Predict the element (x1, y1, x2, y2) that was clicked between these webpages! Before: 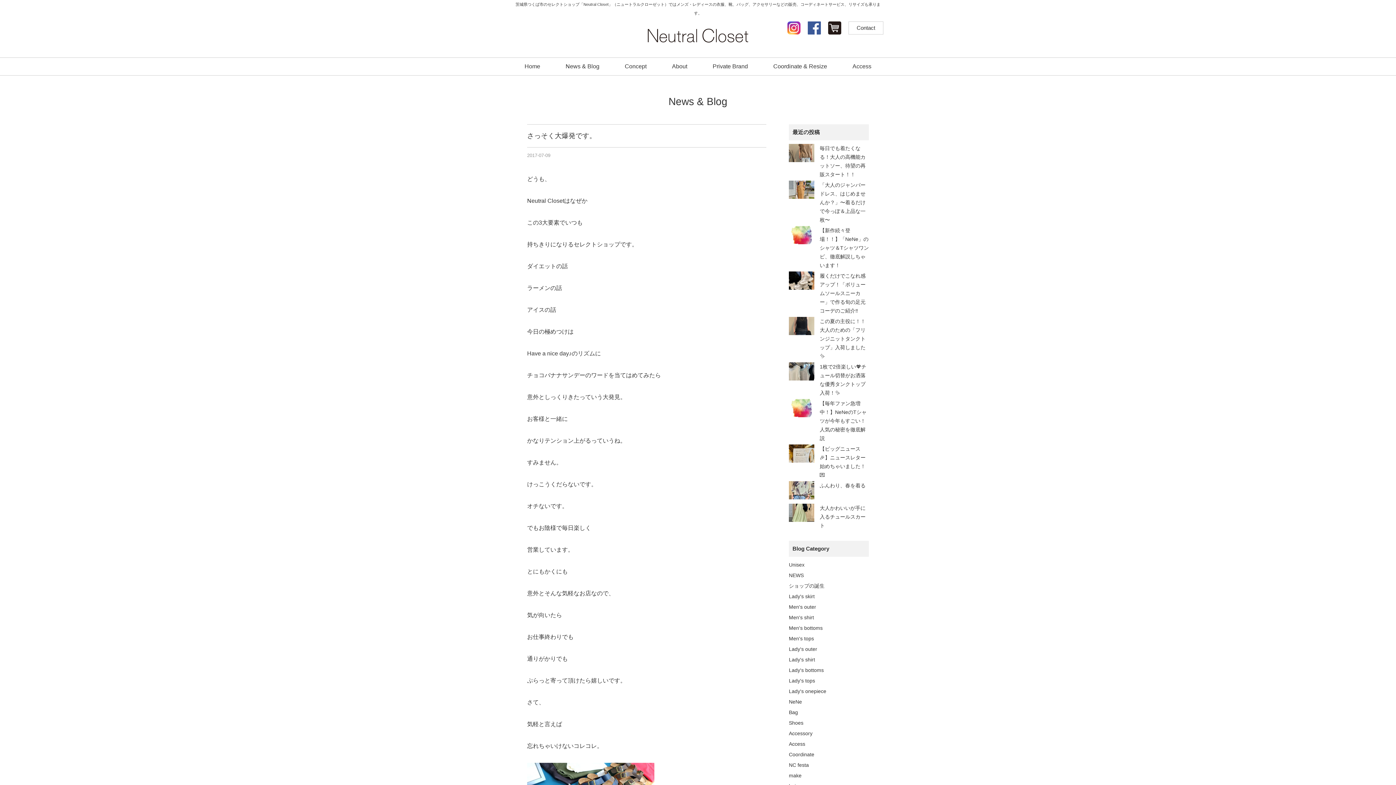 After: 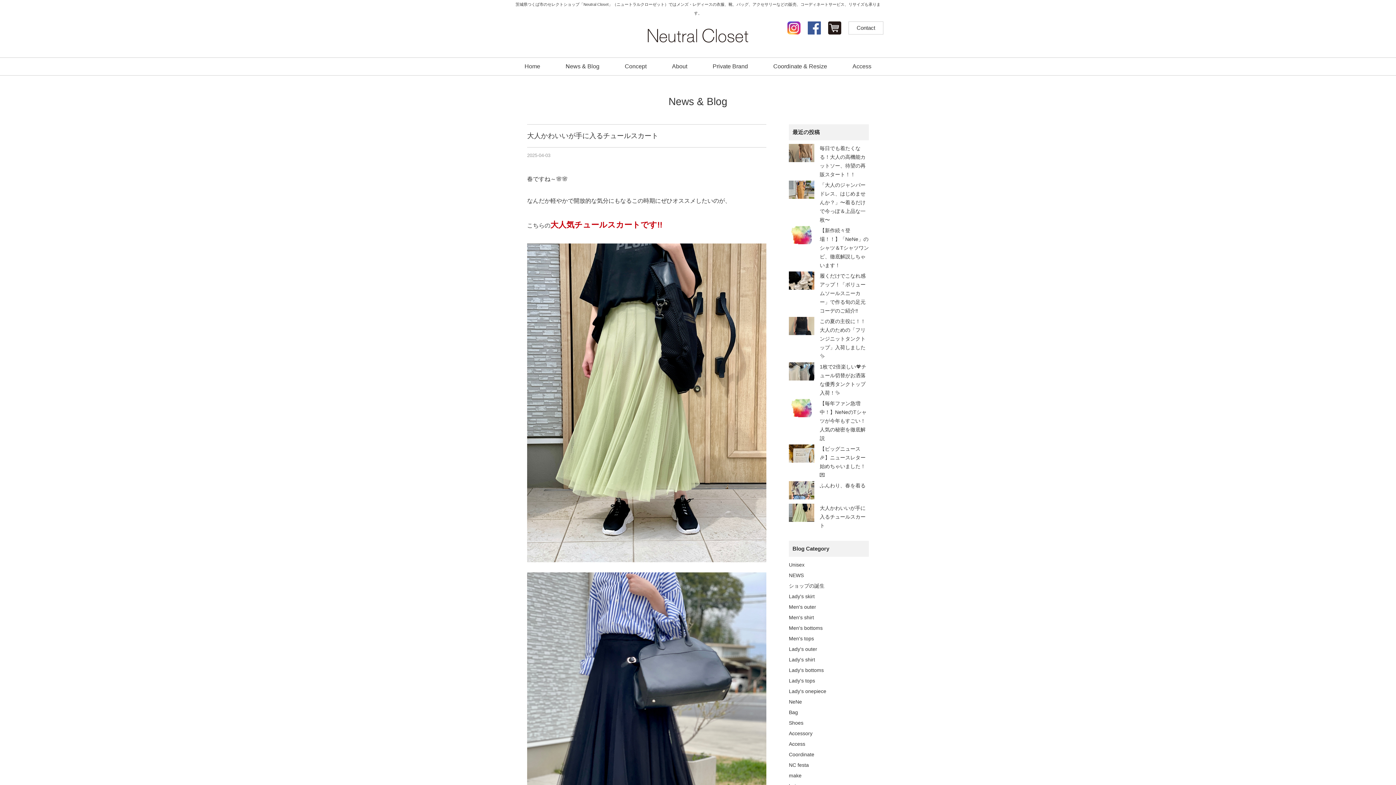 Action: label: 大人かわいいが手に入るチュールスカート bbox: (789, 504, 869, 530)